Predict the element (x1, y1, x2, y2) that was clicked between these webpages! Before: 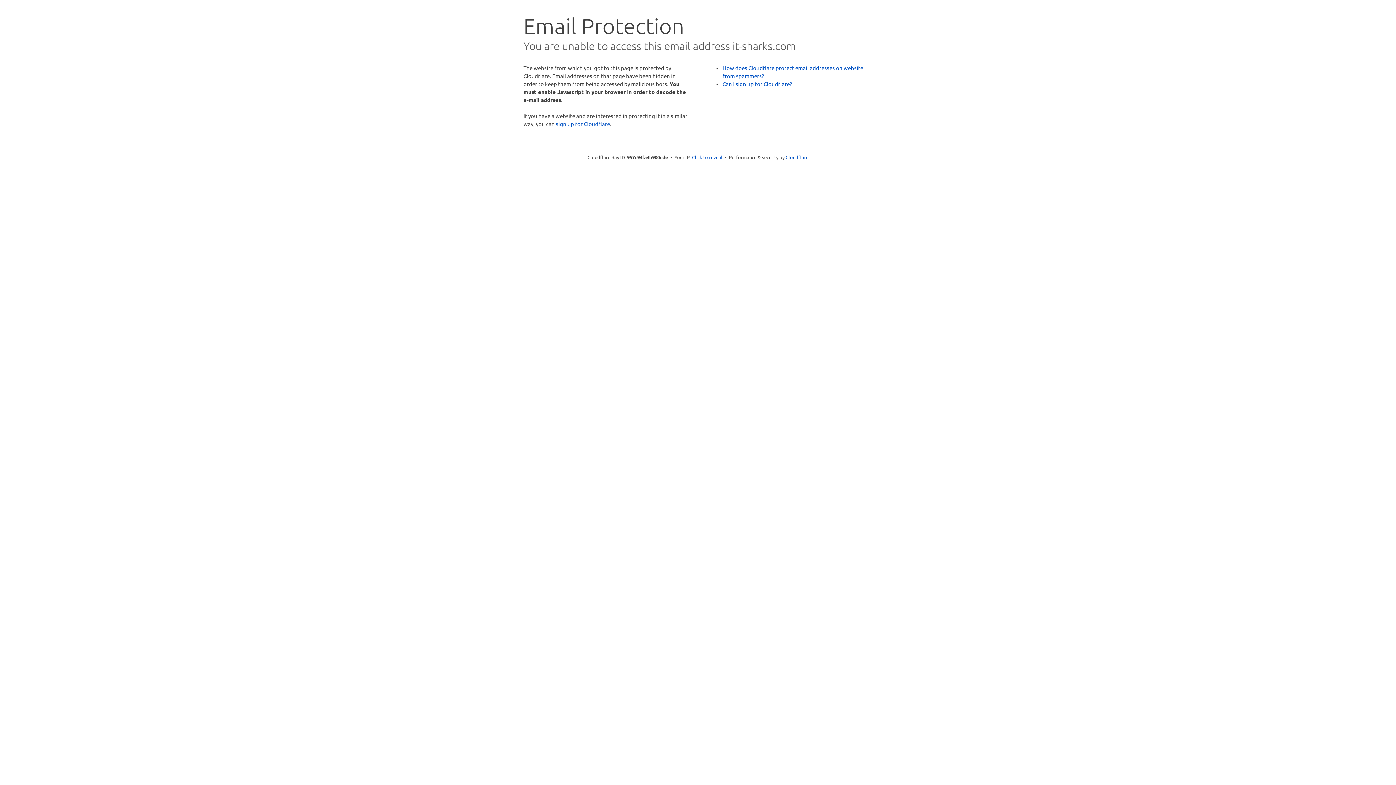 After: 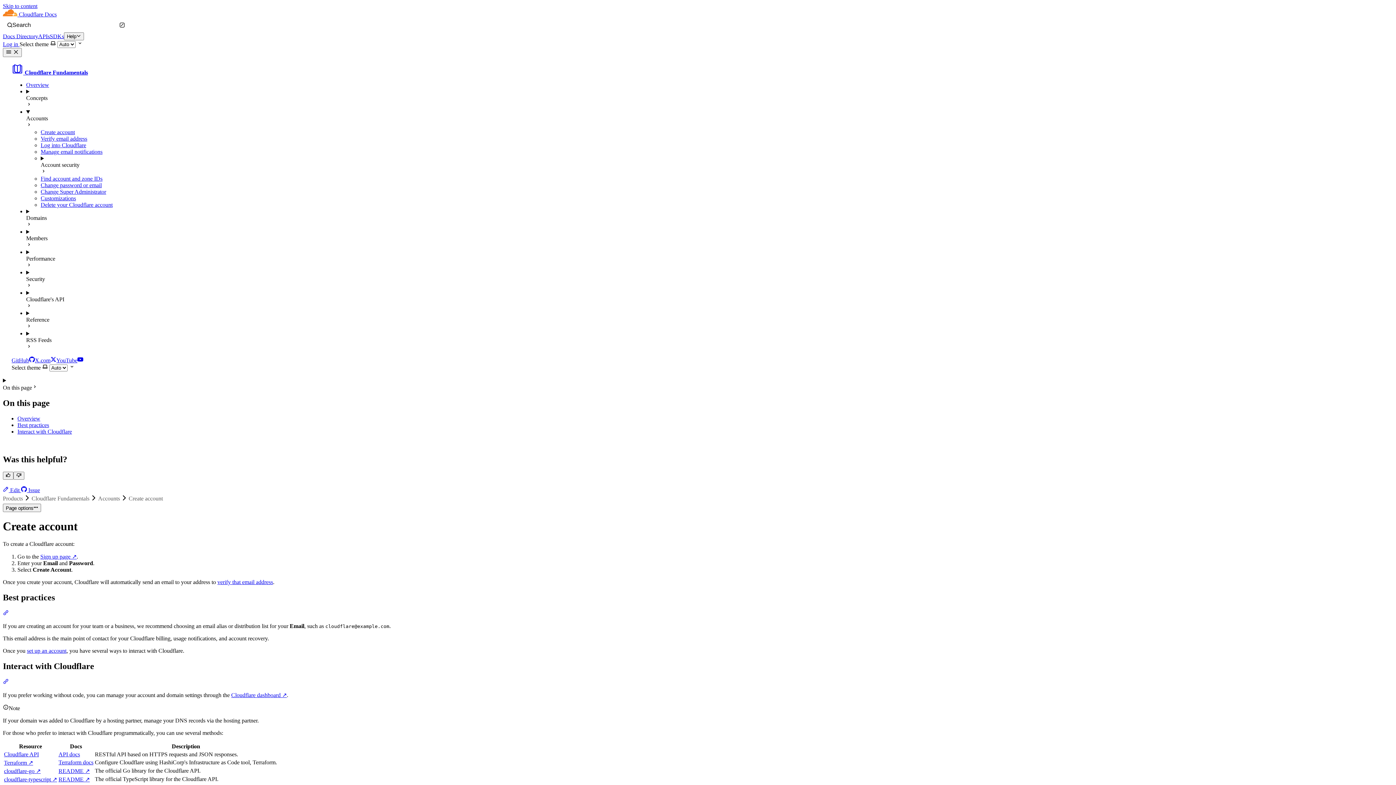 Action: label: Can I sign up for Cloudflare? bbox: (722, 80, 792, 87)